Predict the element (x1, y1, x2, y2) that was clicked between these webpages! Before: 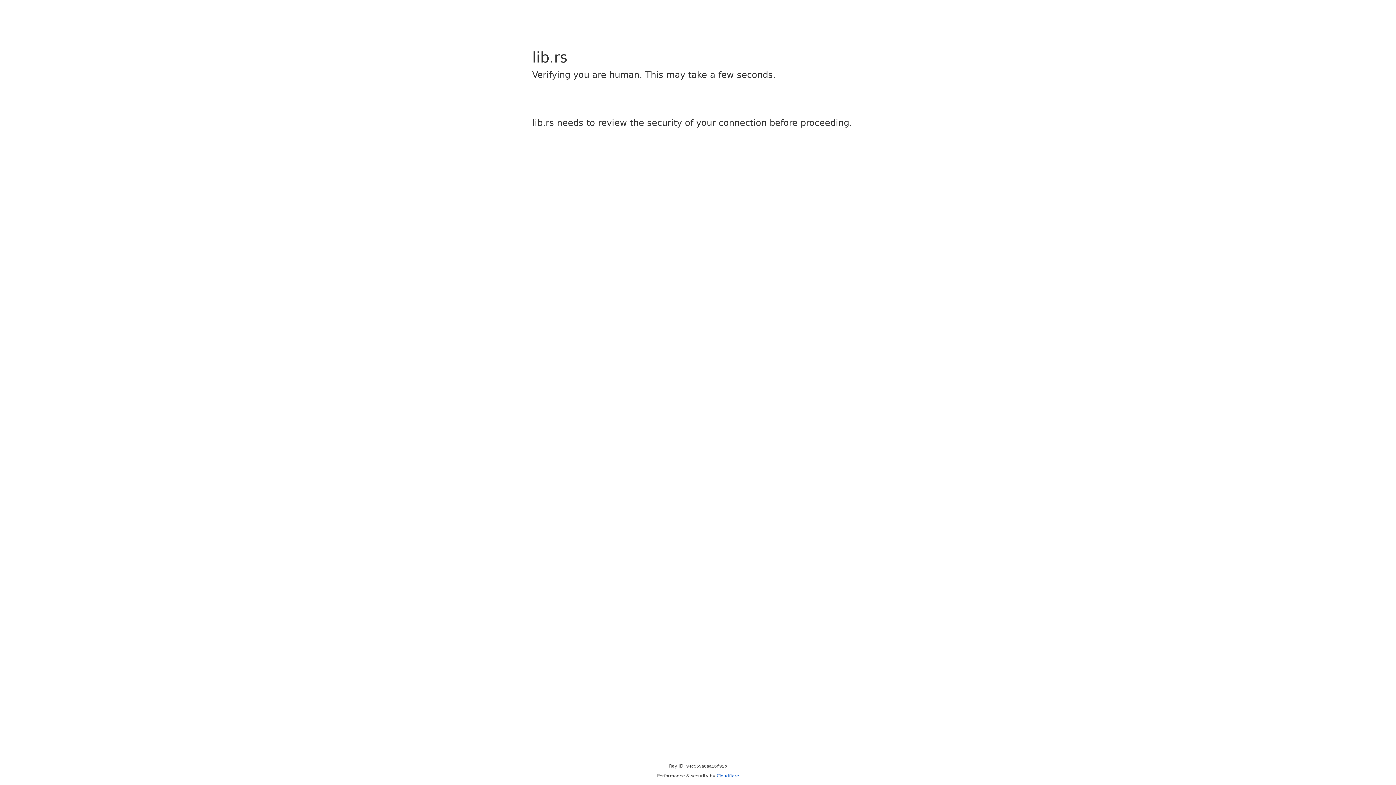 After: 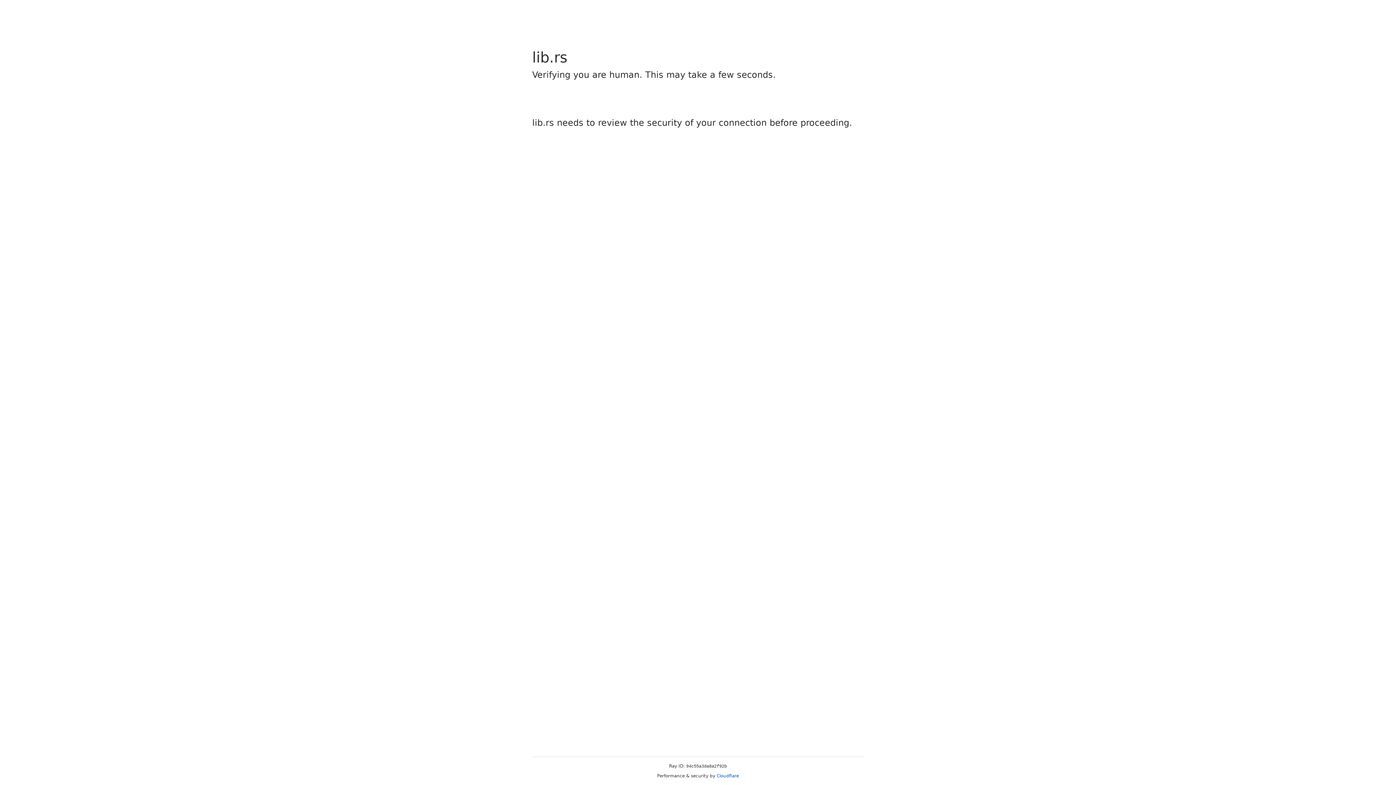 Action: bbox: (716, 773, 739, 778) label: Cloudflare